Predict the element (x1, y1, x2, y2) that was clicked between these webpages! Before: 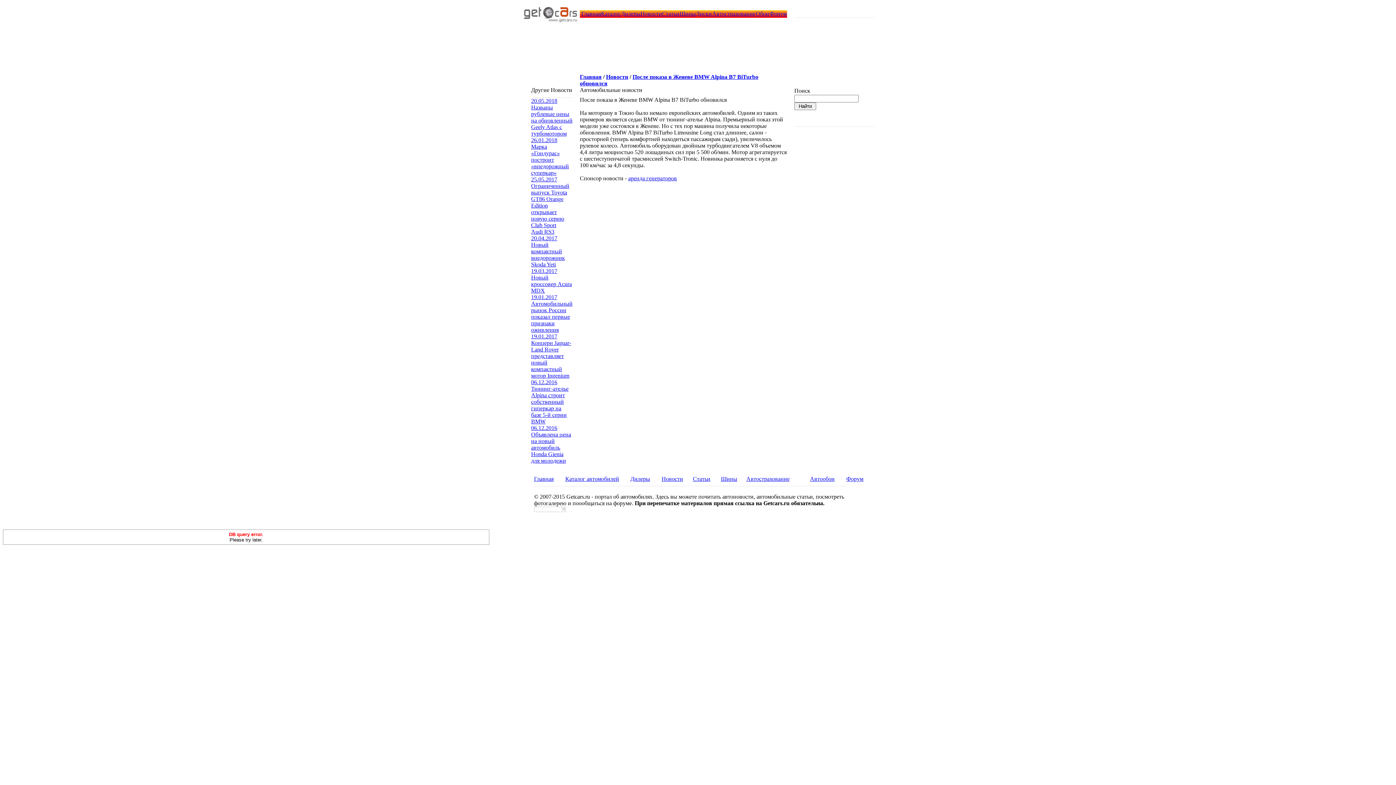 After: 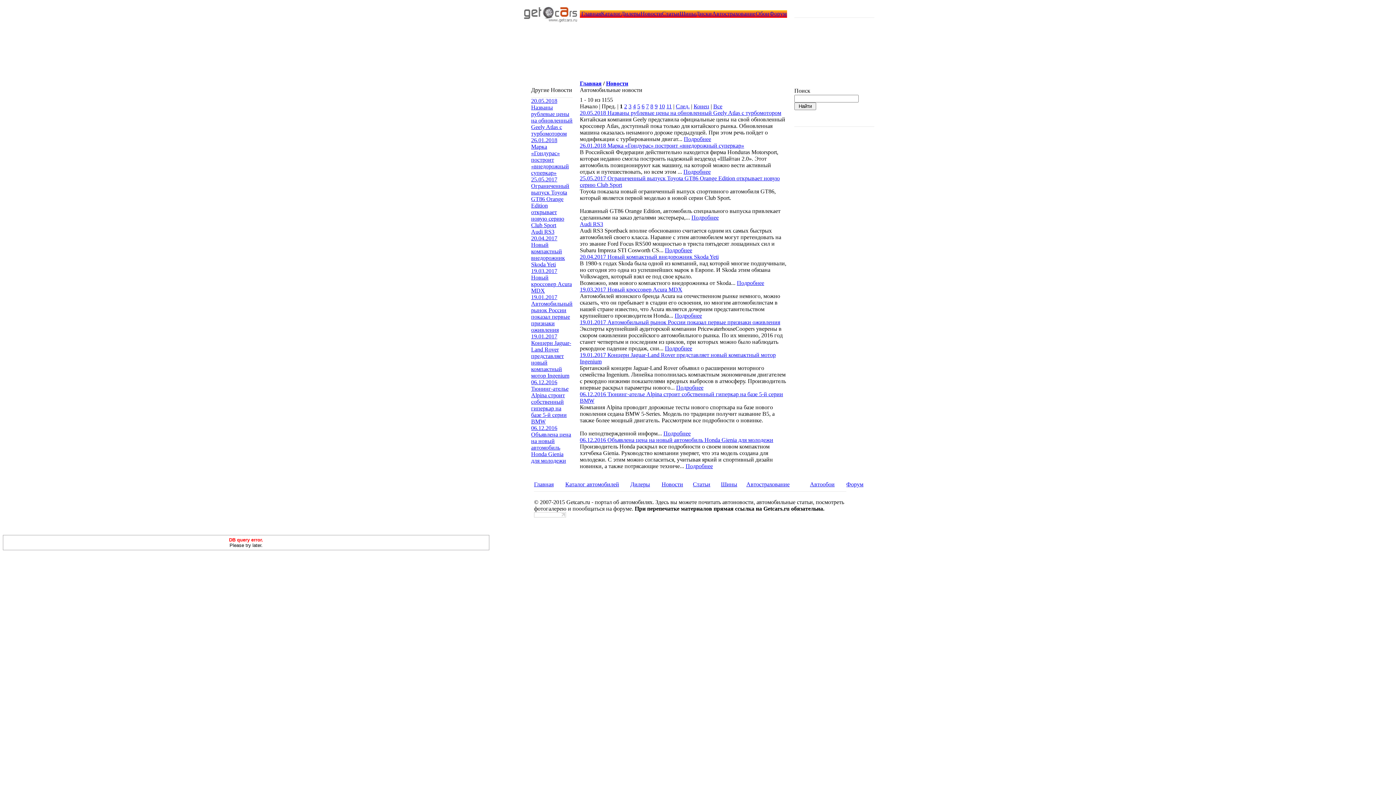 Action: bbox: (606, 73, 628, 80) label: Новости